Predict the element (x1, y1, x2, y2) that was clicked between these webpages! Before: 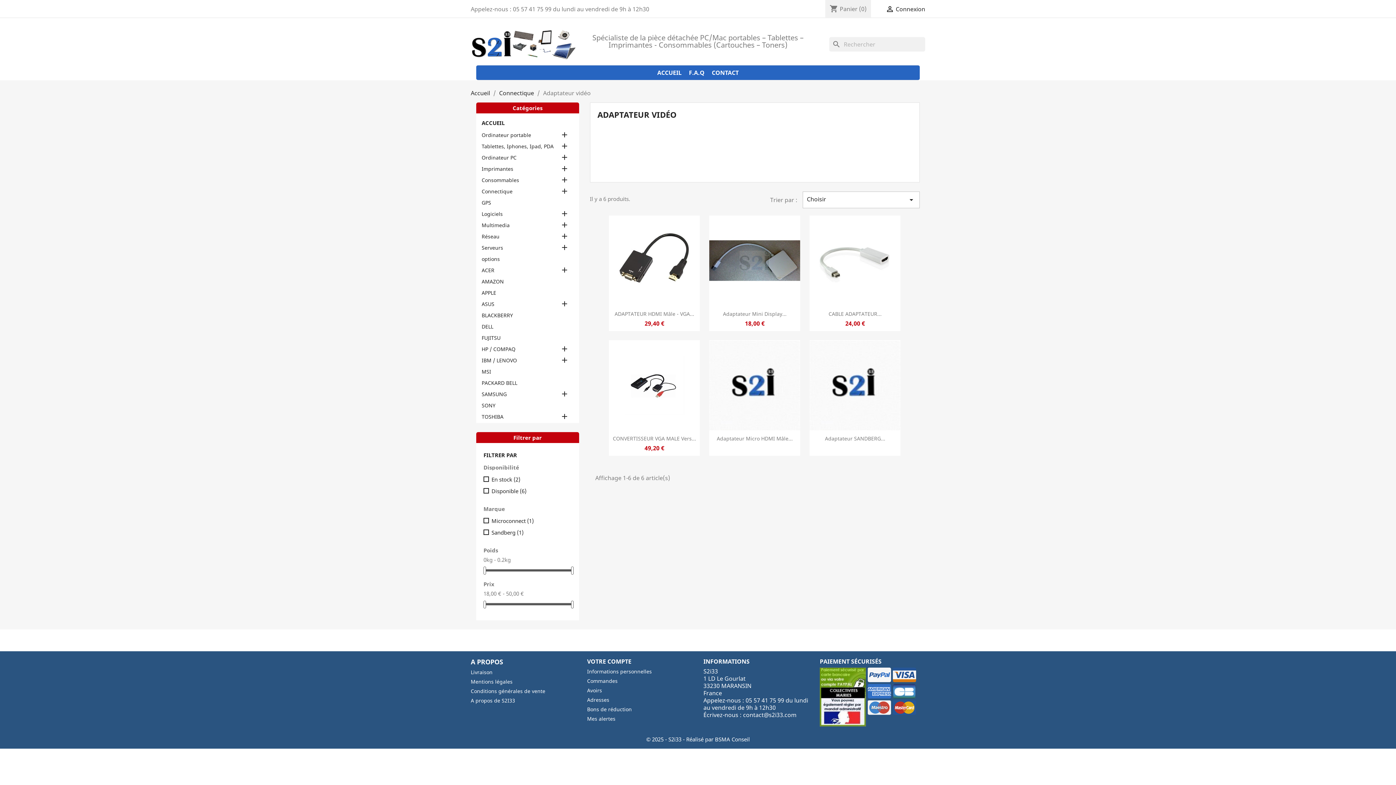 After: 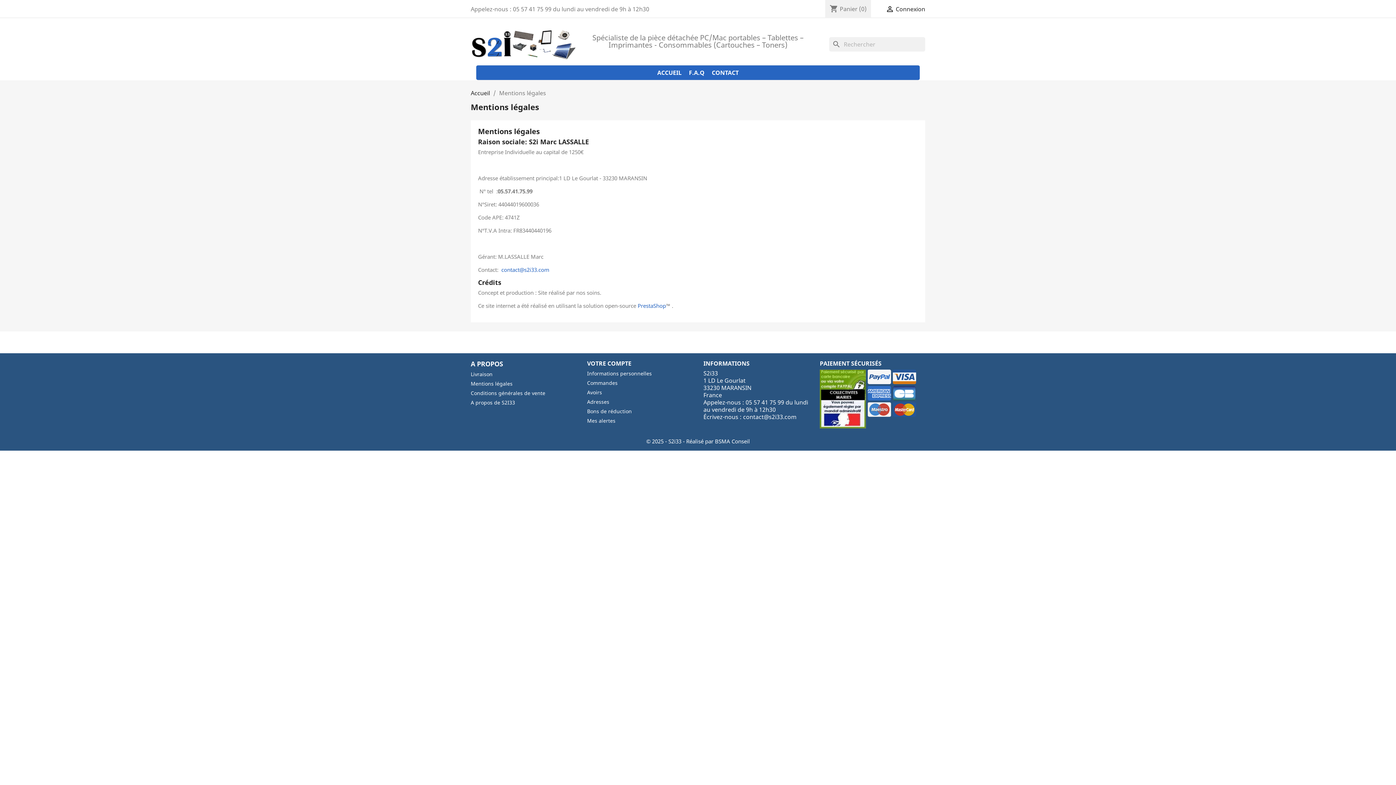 Action: bbox: (470, 678, 512, 685) label: Mentions légales